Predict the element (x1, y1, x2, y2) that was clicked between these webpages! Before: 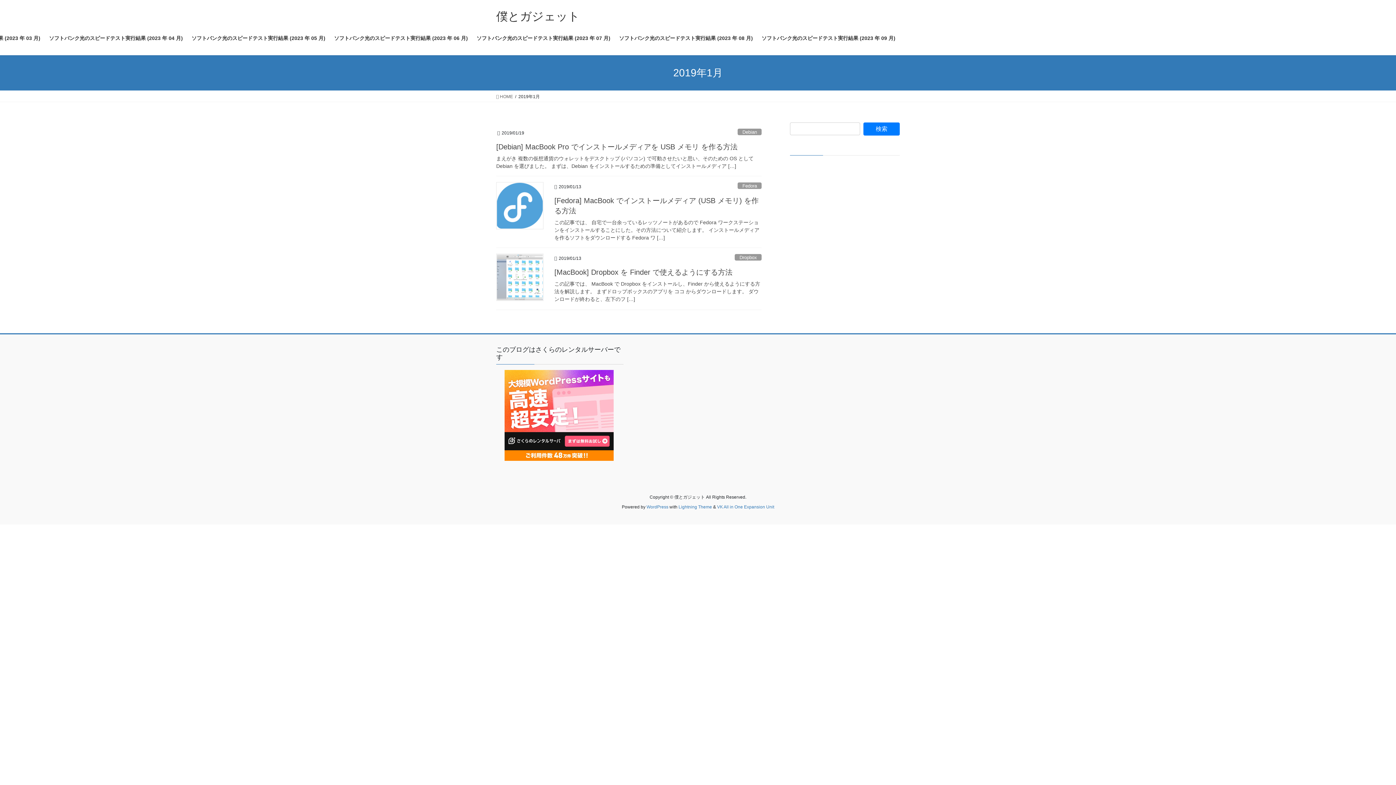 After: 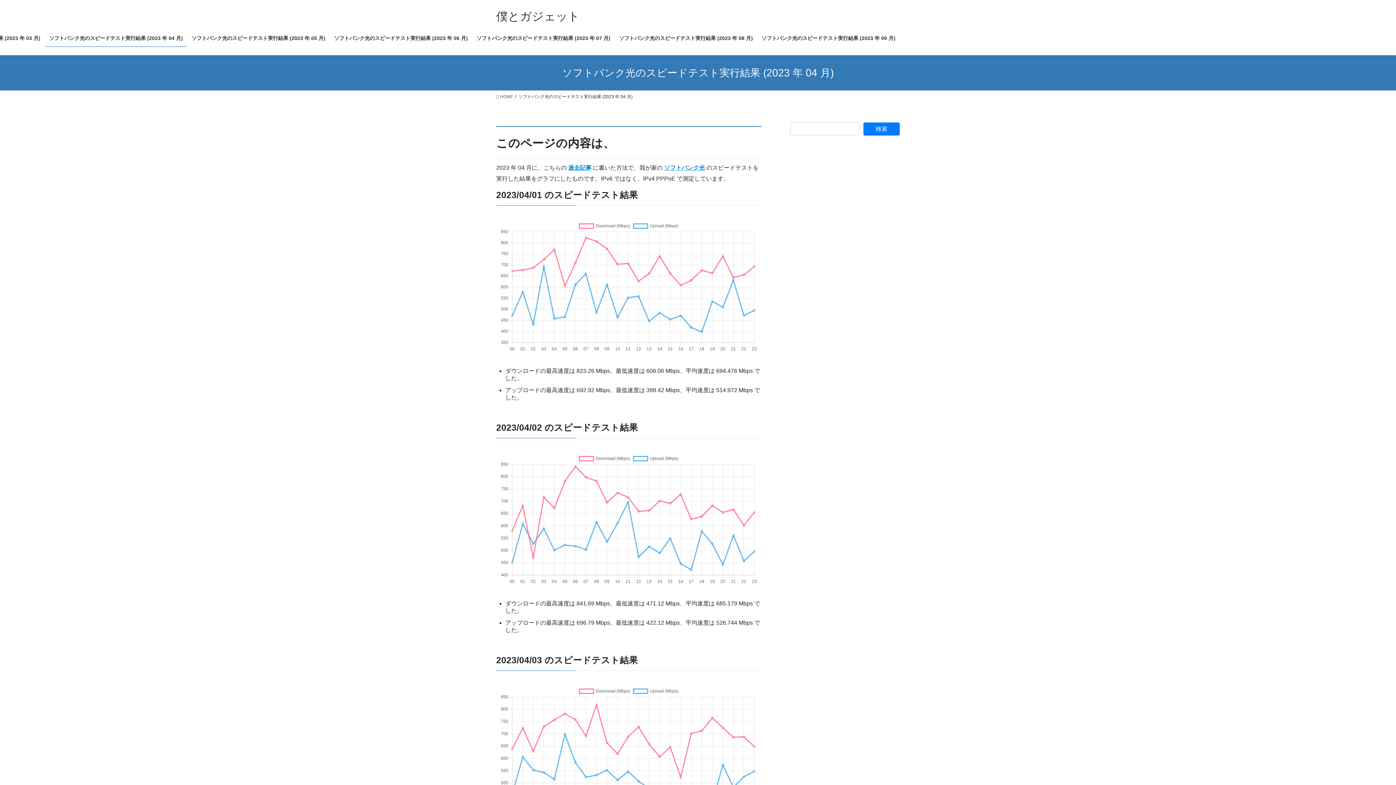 Action: label: ソフトバンク光のスピードテスト実行結果 (2023 年 04 月) bbox: (44, 29, 187, 46)